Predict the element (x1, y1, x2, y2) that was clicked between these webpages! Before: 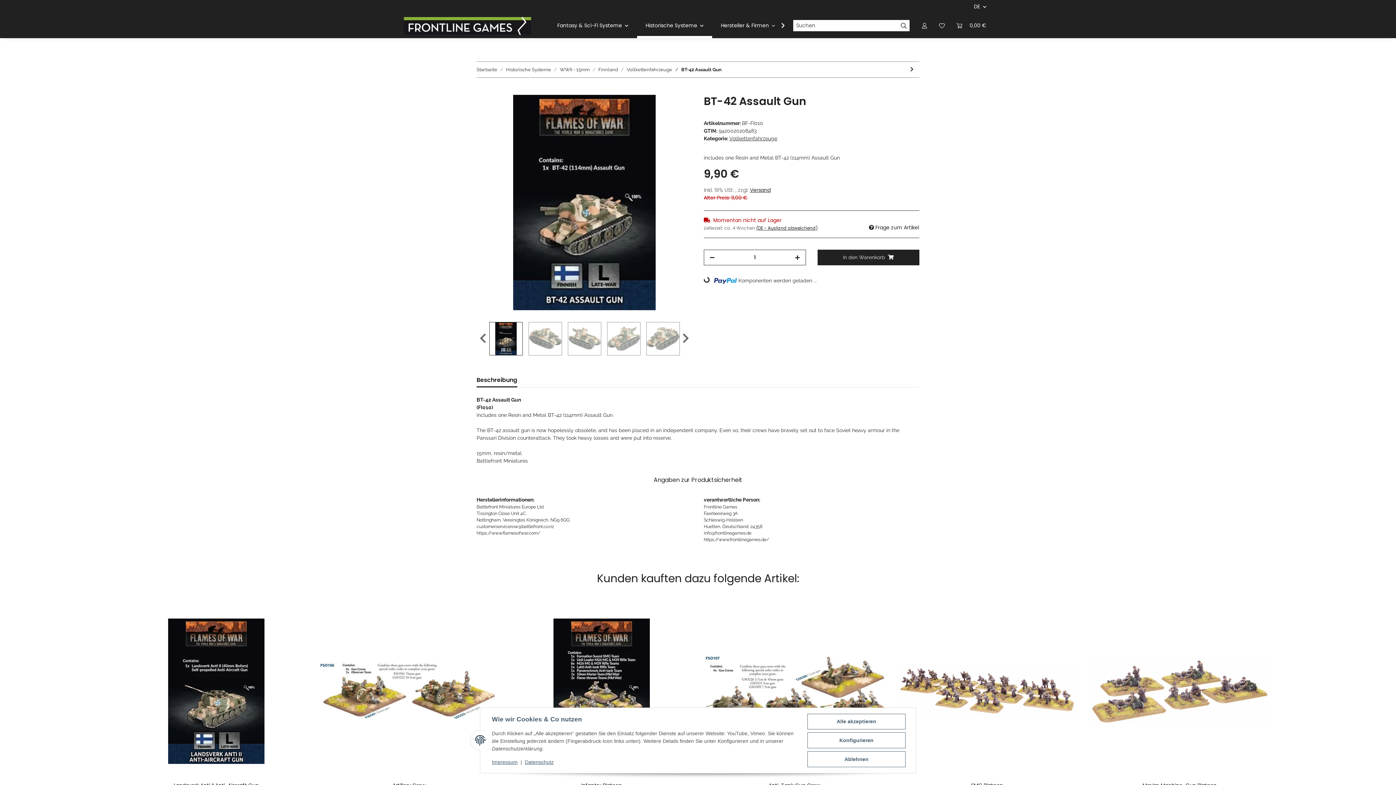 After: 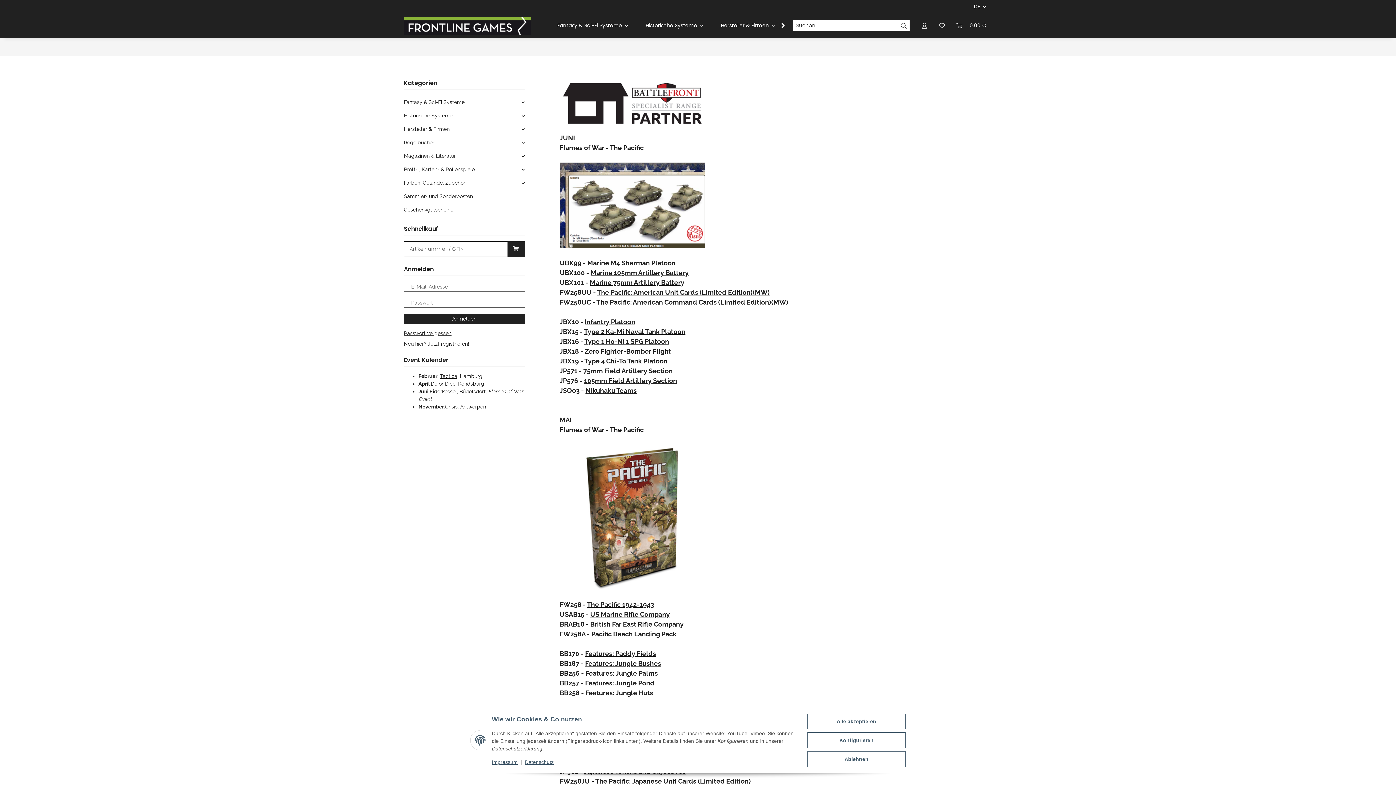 Action: bbox: (476, 66, 497, 73) label: Startseite